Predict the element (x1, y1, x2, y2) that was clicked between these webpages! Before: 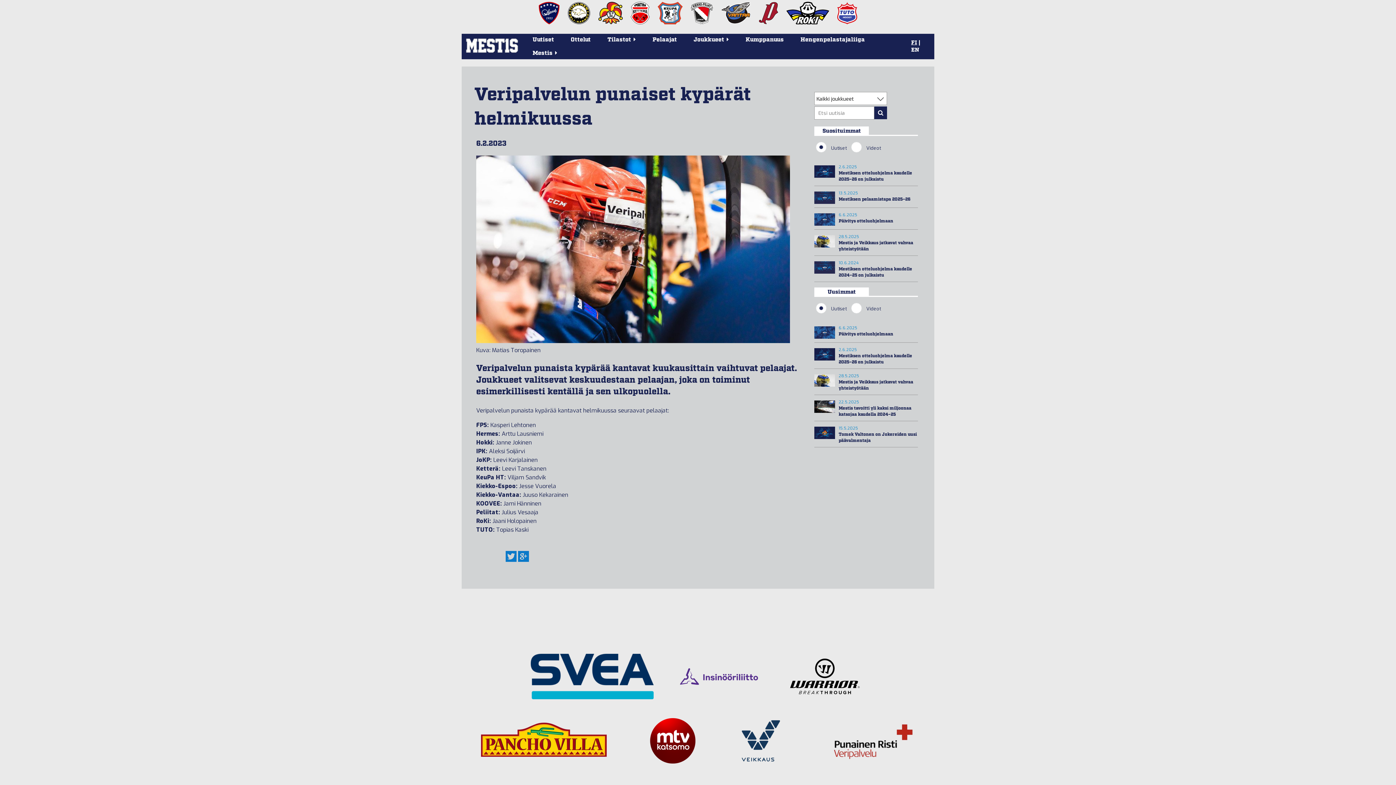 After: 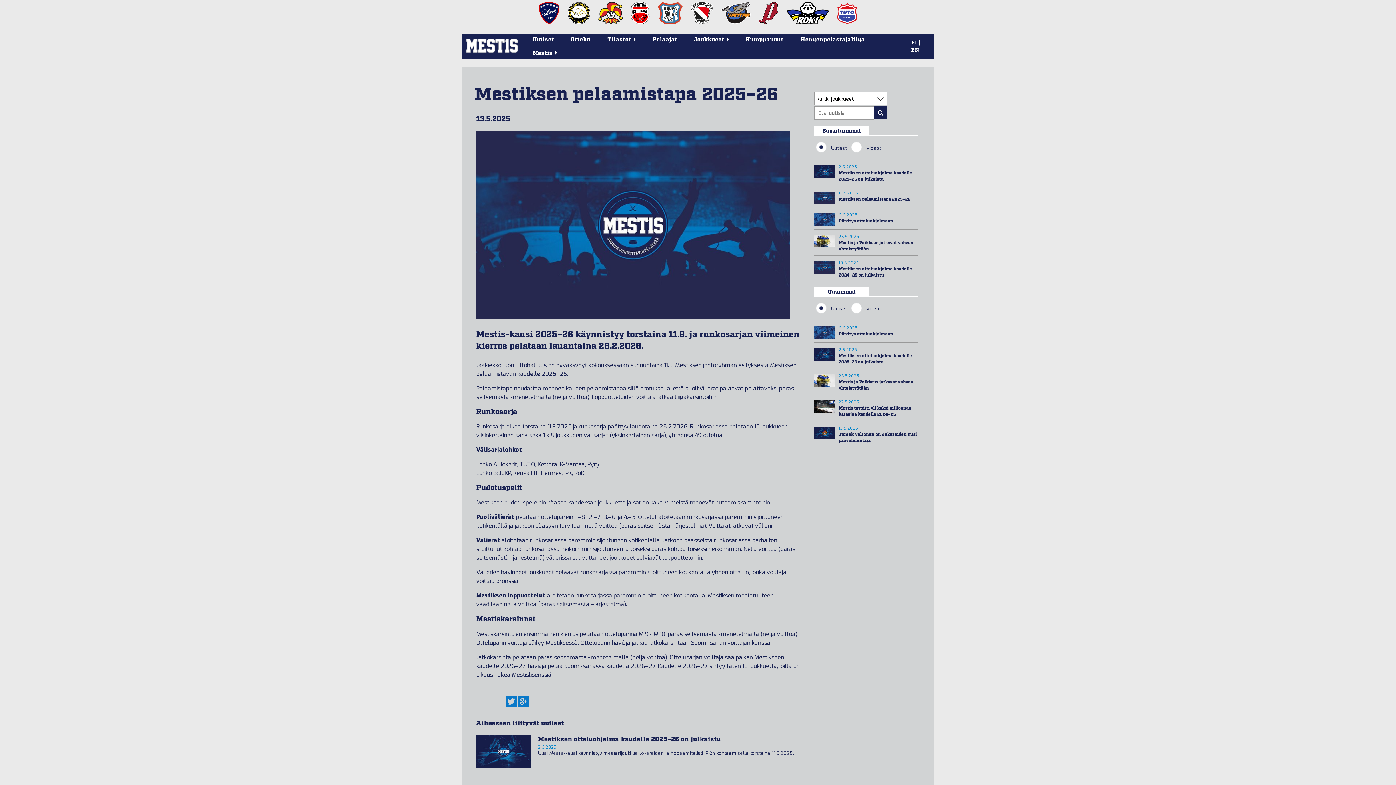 Action: bbox: (838, 196, 910, 202) label: Mestiksen pelaamistapa 2025–26